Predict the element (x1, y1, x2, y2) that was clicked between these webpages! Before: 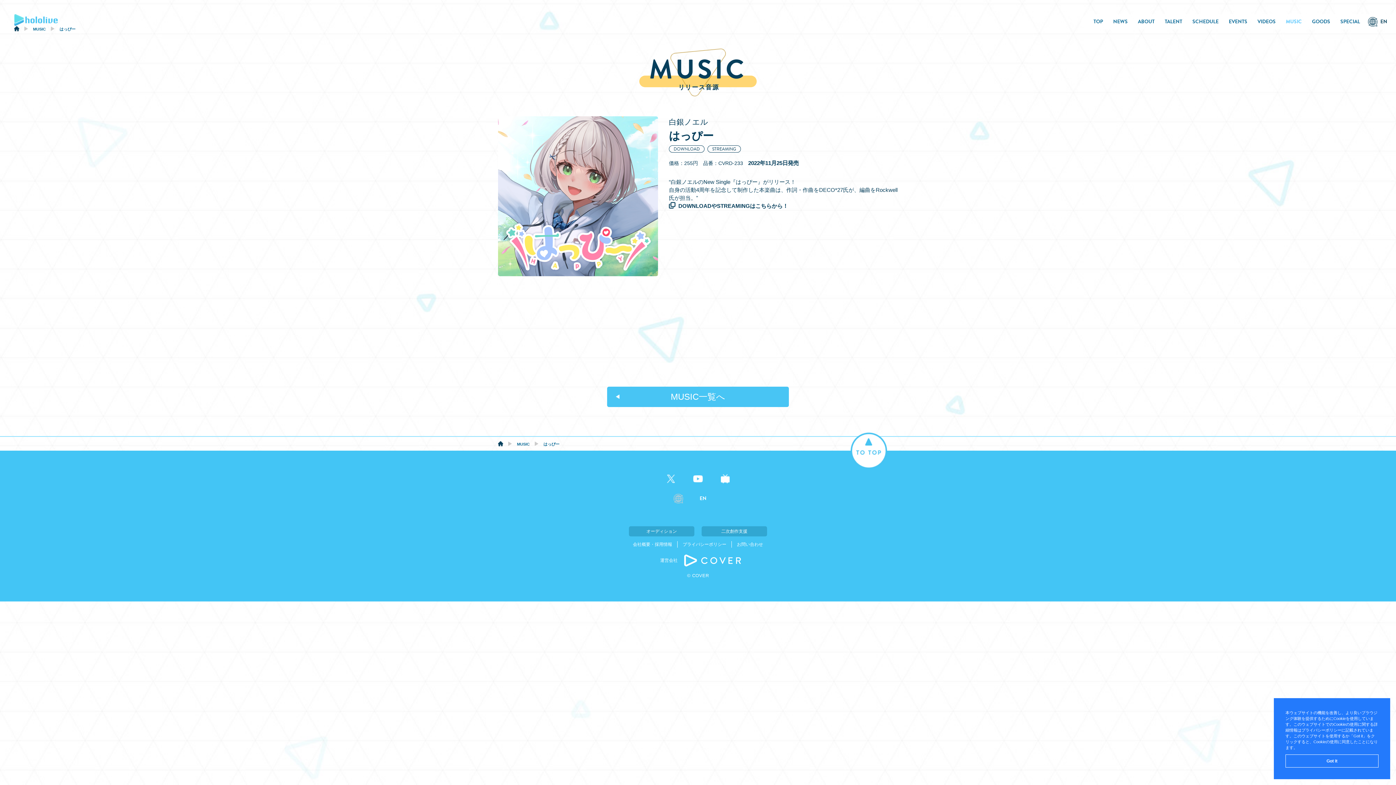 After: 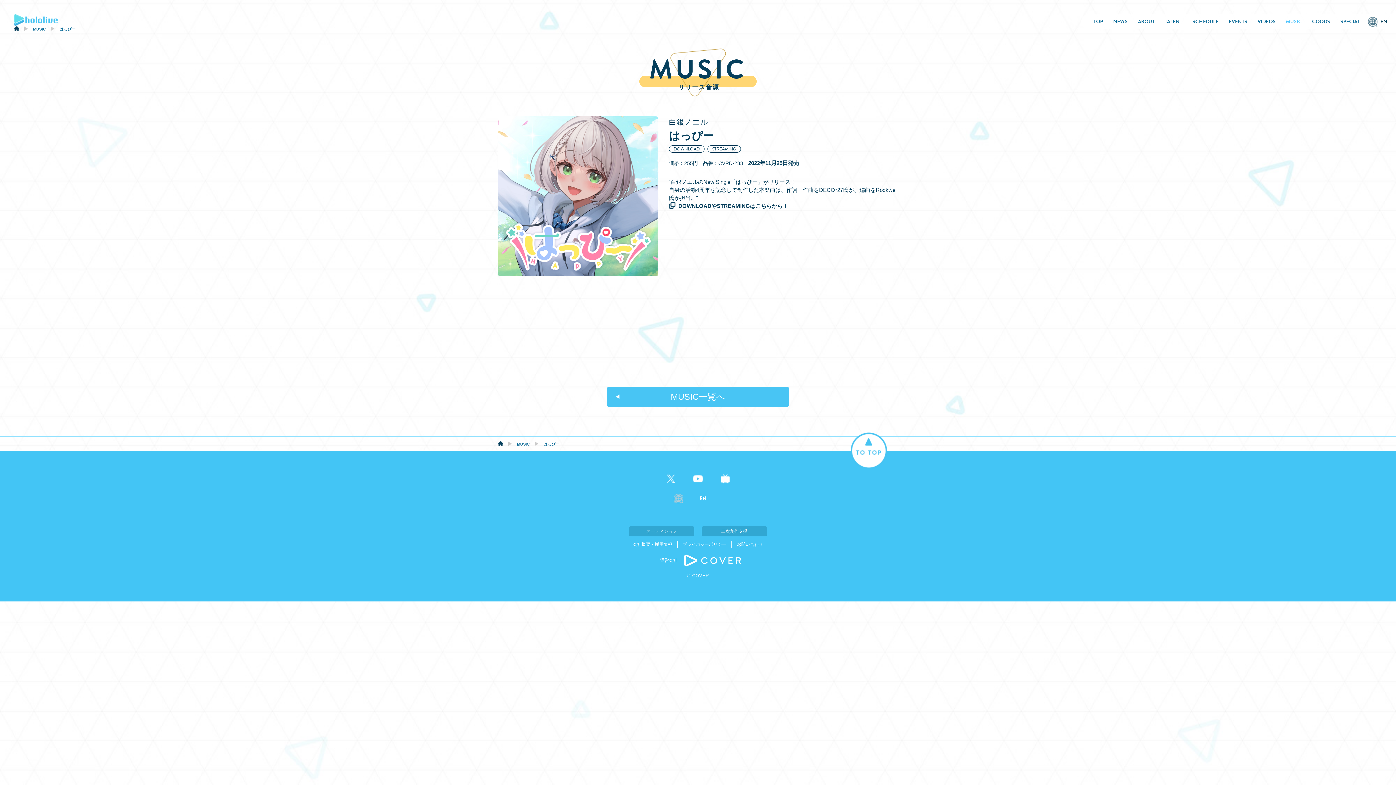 Action: label: dismiss cookie message bbox: (1285, 755, 1378, 768)